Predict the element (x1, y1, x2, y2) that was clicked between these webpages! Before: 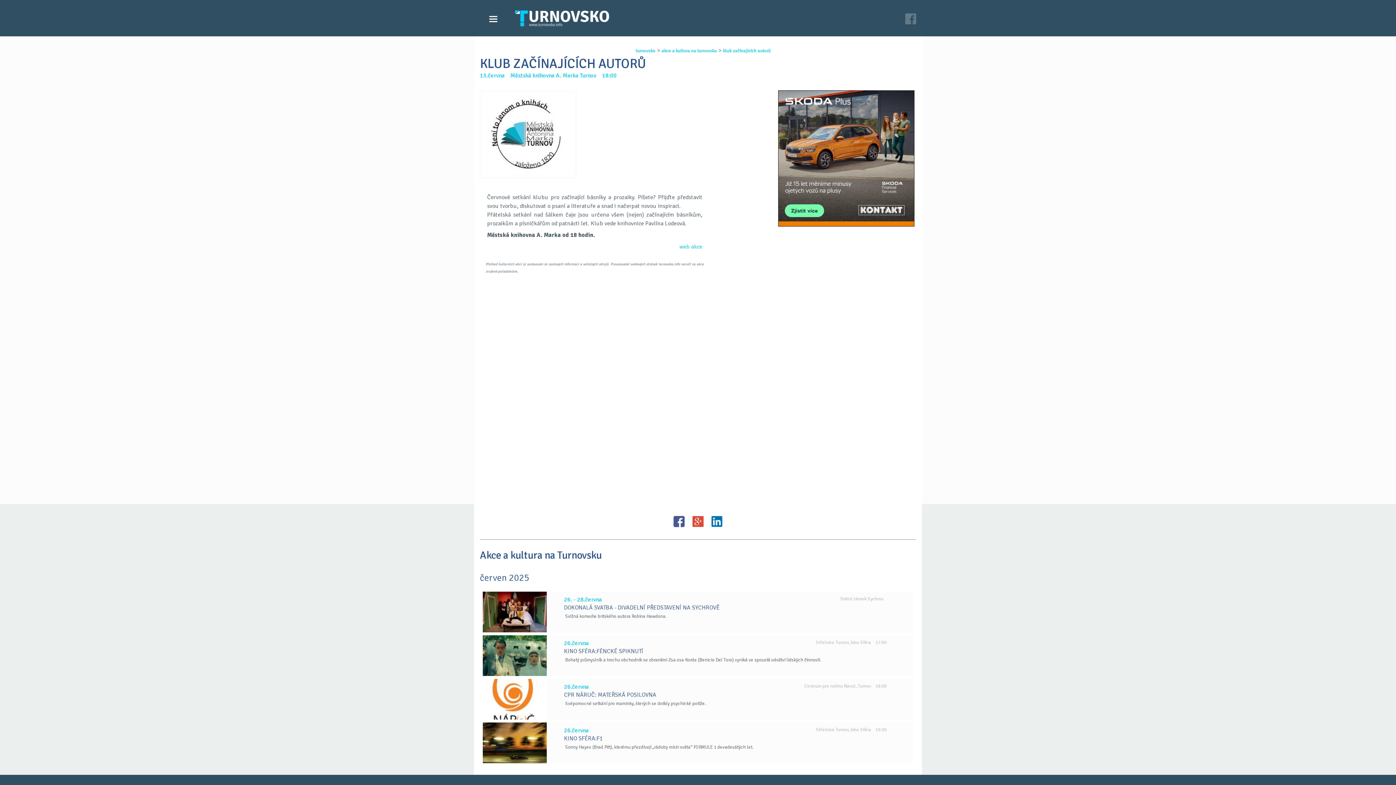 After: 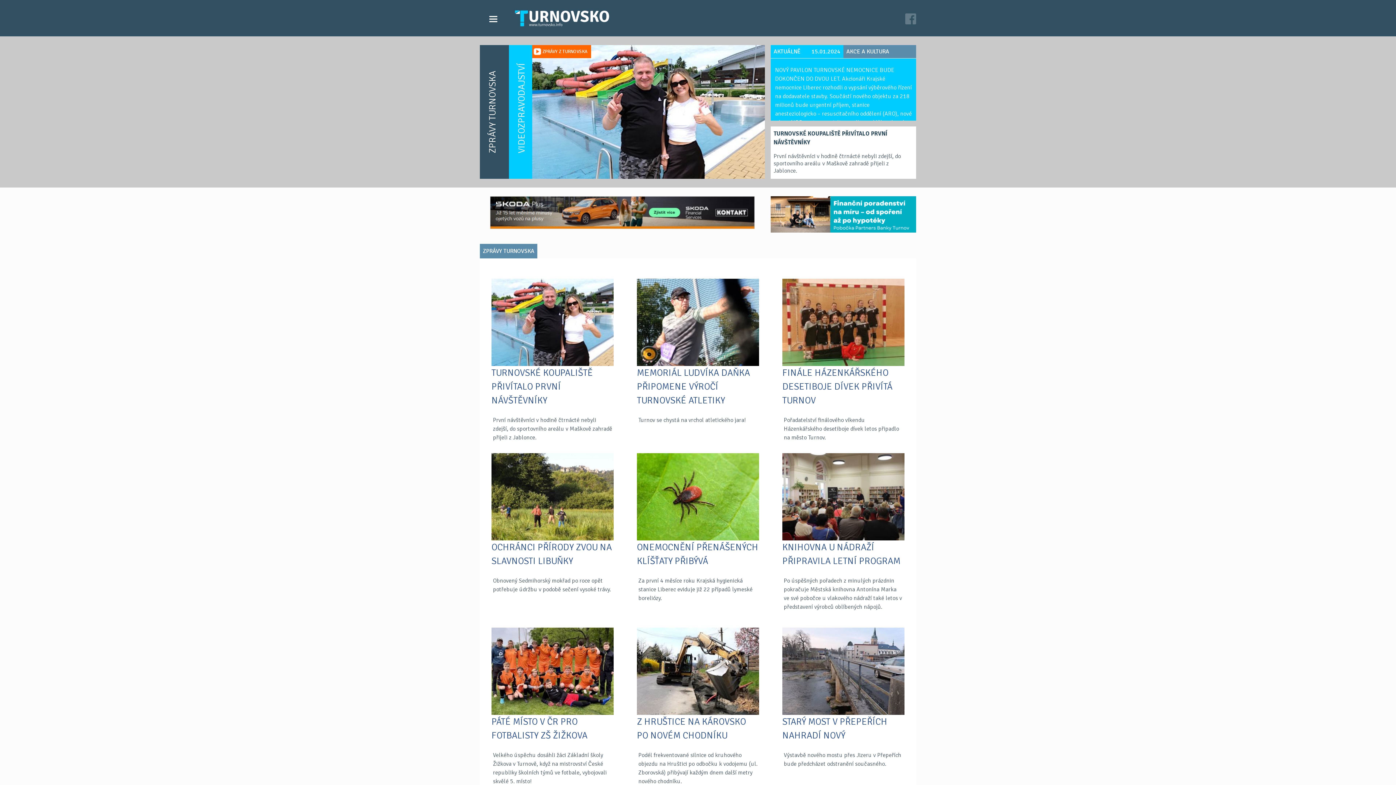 Action: bbox: (635, 47, 655, 53) label: turnovsko